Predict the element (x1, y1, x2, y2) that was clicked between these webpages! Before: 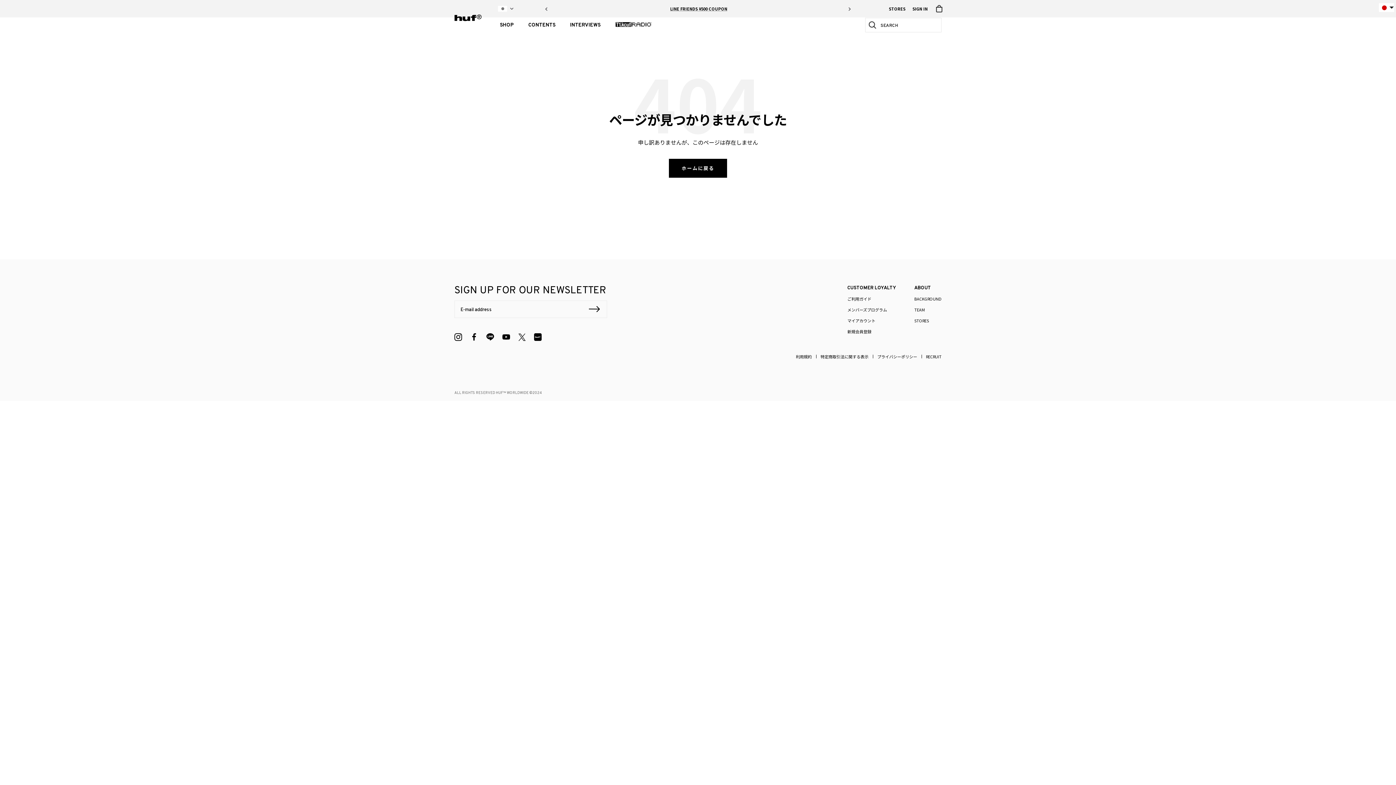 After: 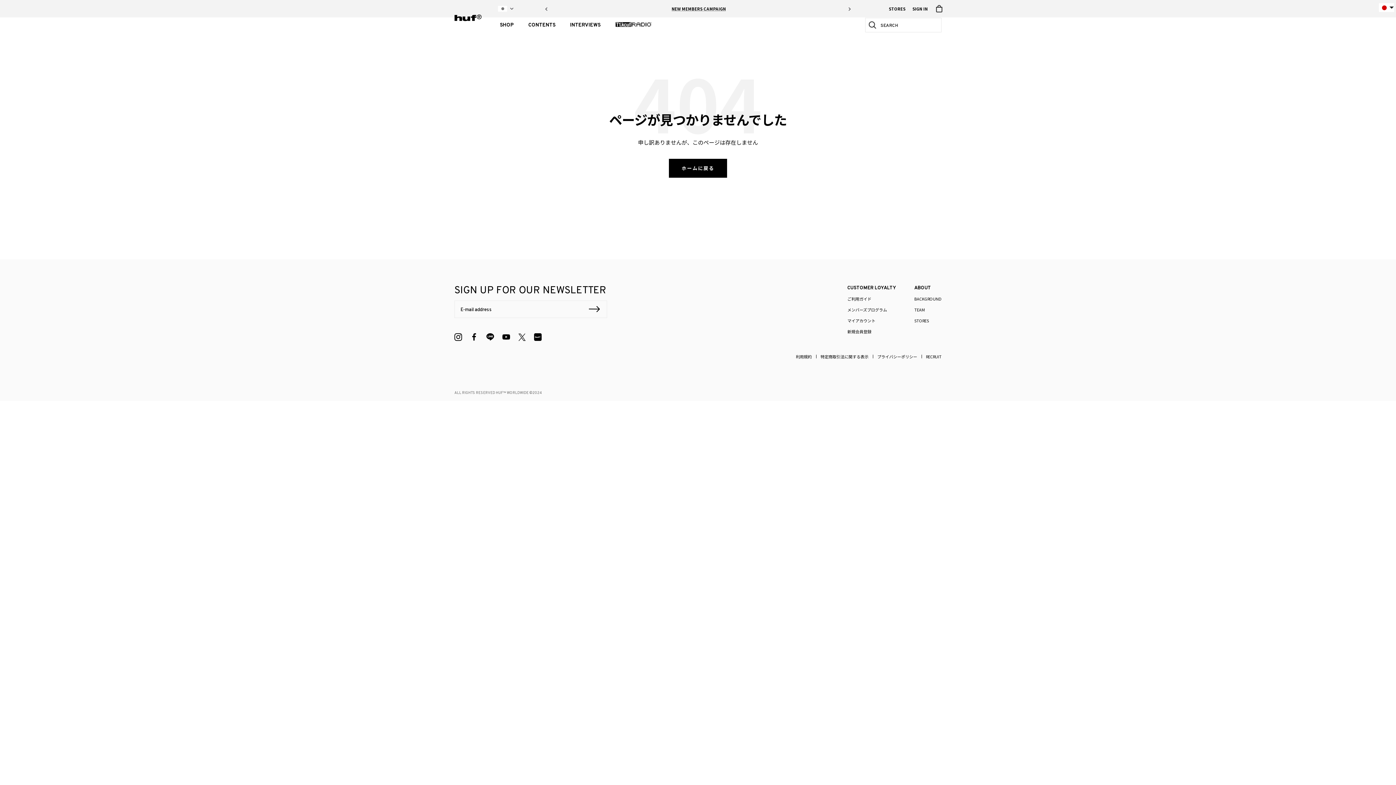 Action: label: 次へ bbox: (848, 0, 850, 17)